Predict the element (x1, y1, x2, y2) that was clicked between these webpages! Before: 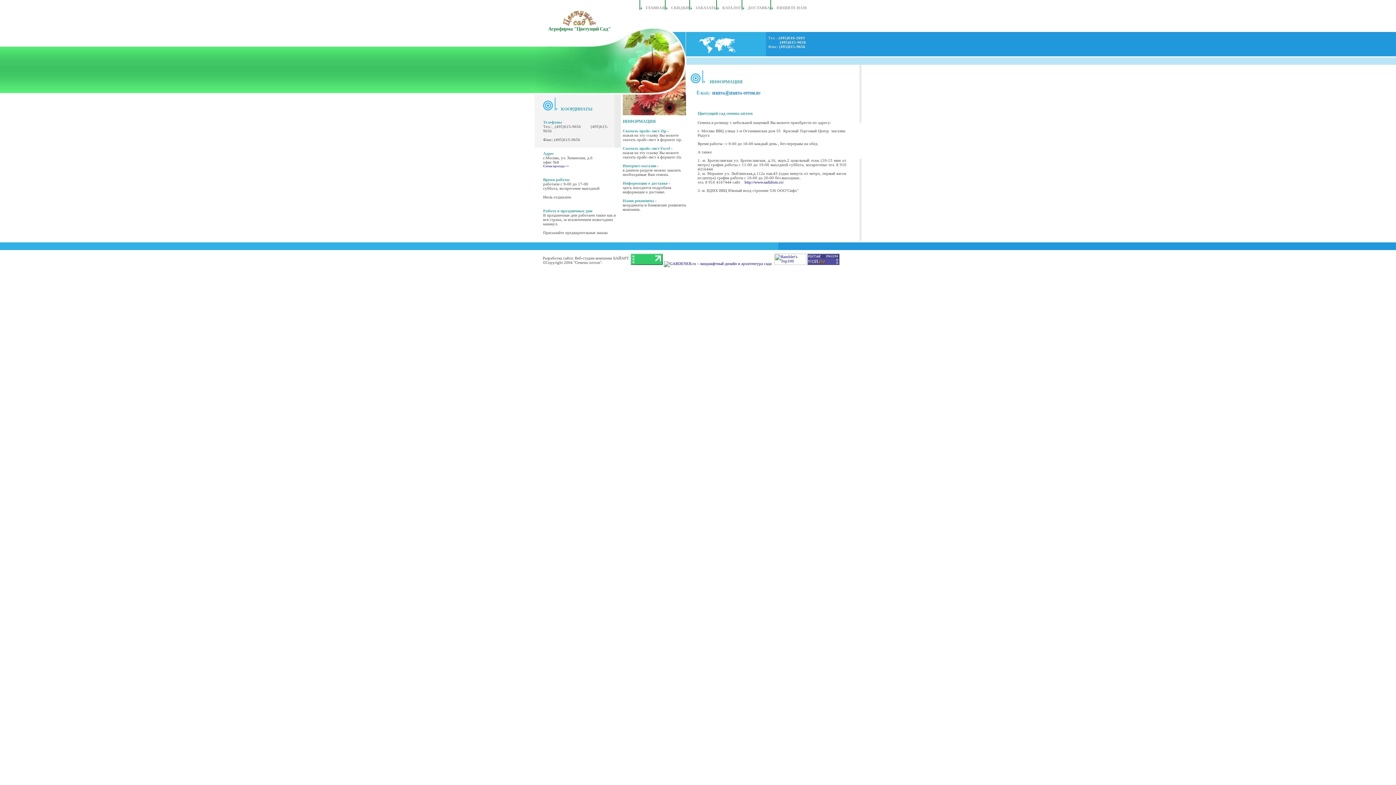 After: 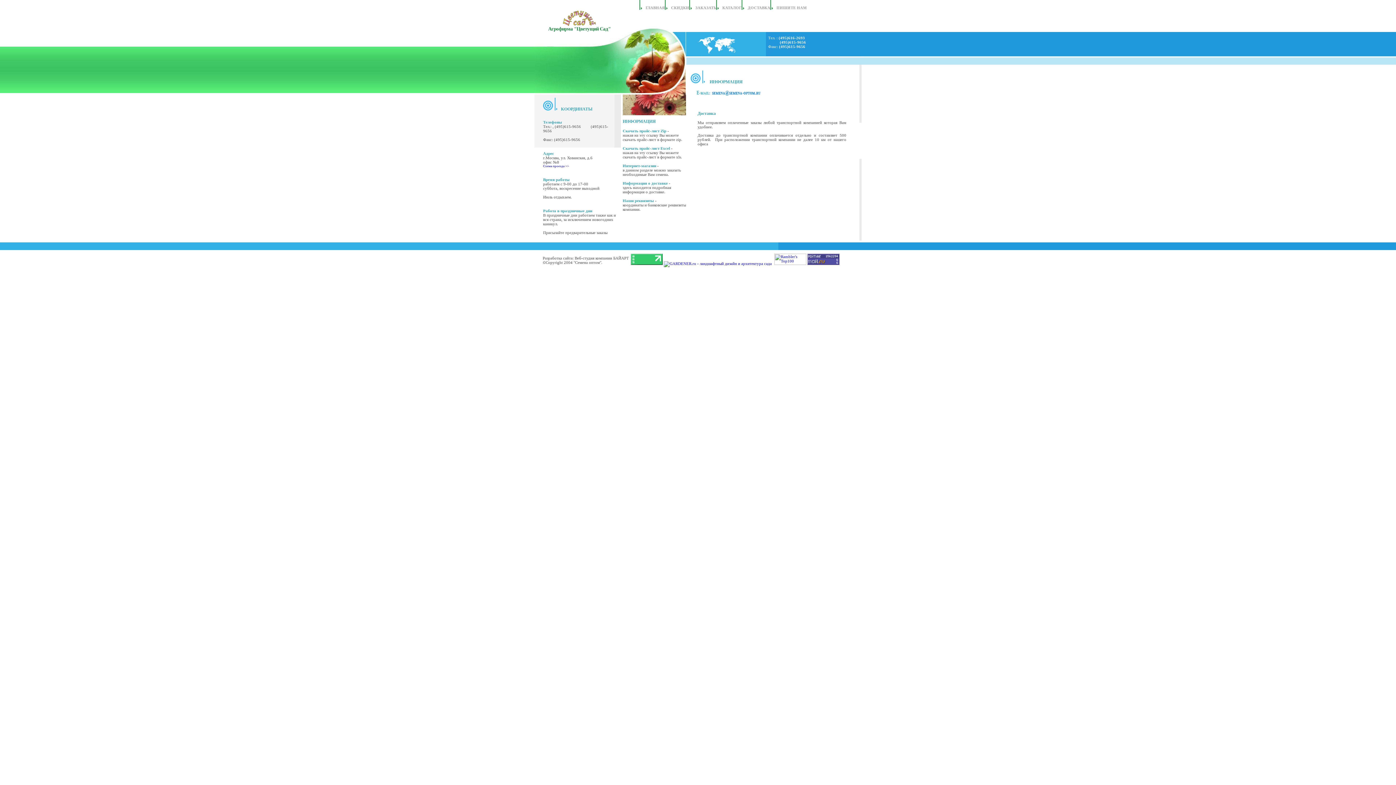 Action: bbox: (748, 5, 770, 9) label: ДОСТАВКА